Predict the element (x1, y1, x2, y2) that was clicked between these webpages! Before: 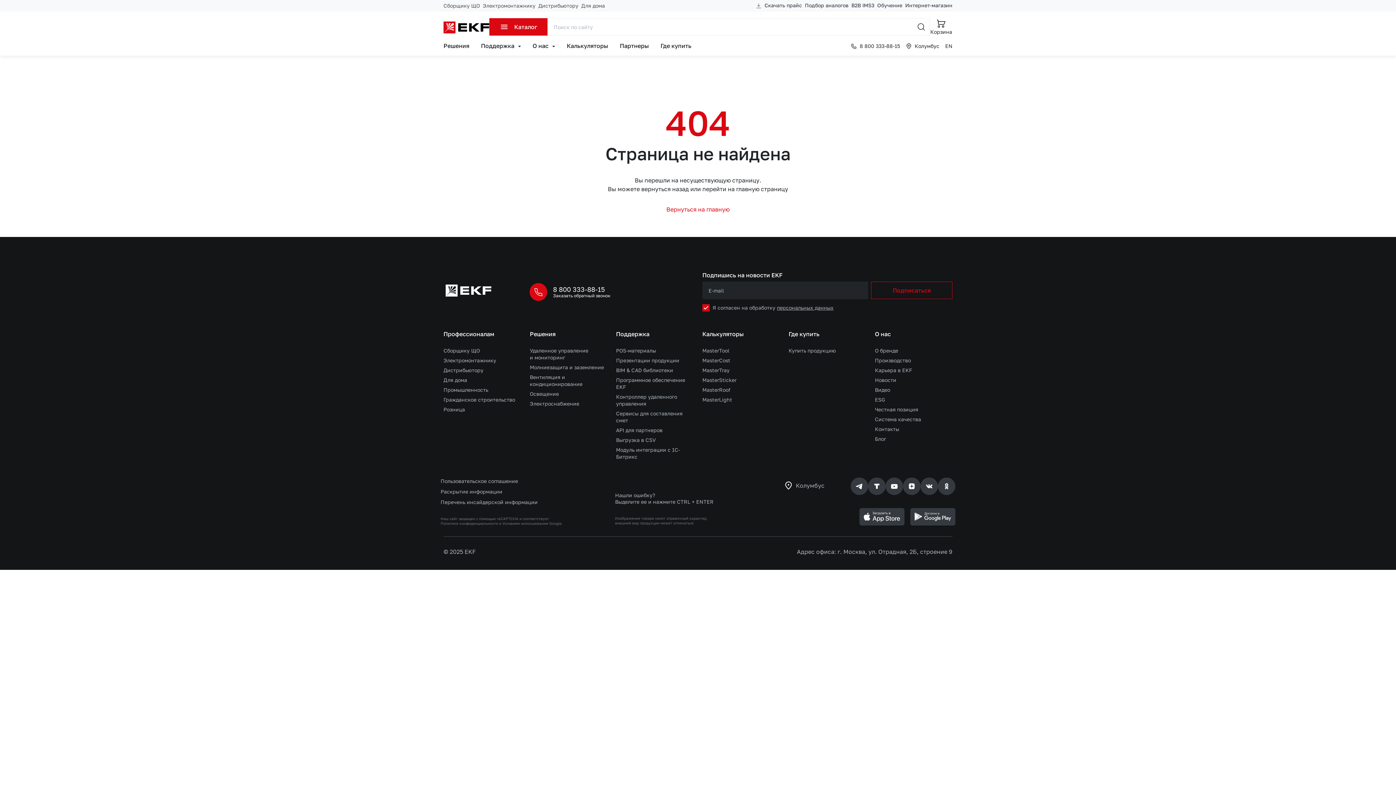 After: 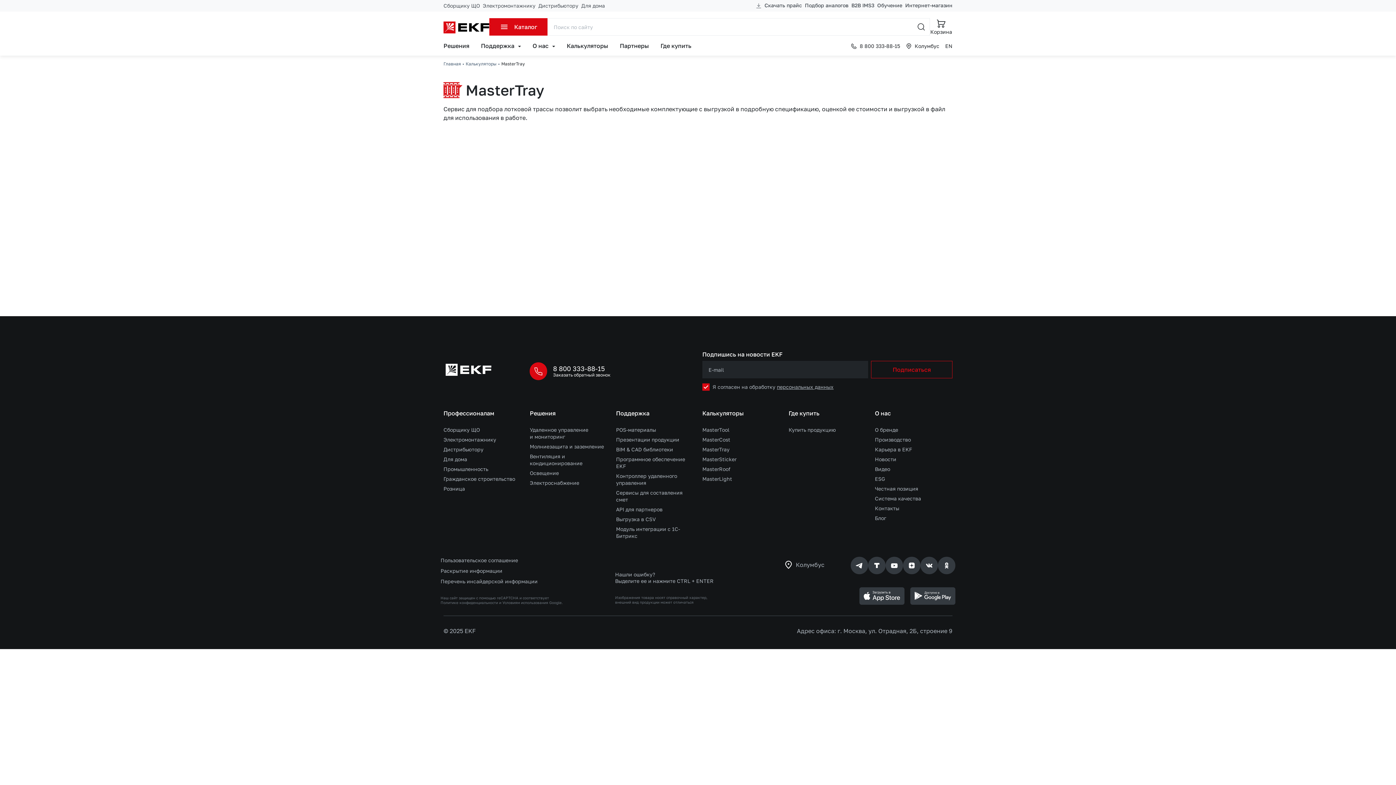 Action: label: MasterTray bbox: (702, 367, 729, 373)